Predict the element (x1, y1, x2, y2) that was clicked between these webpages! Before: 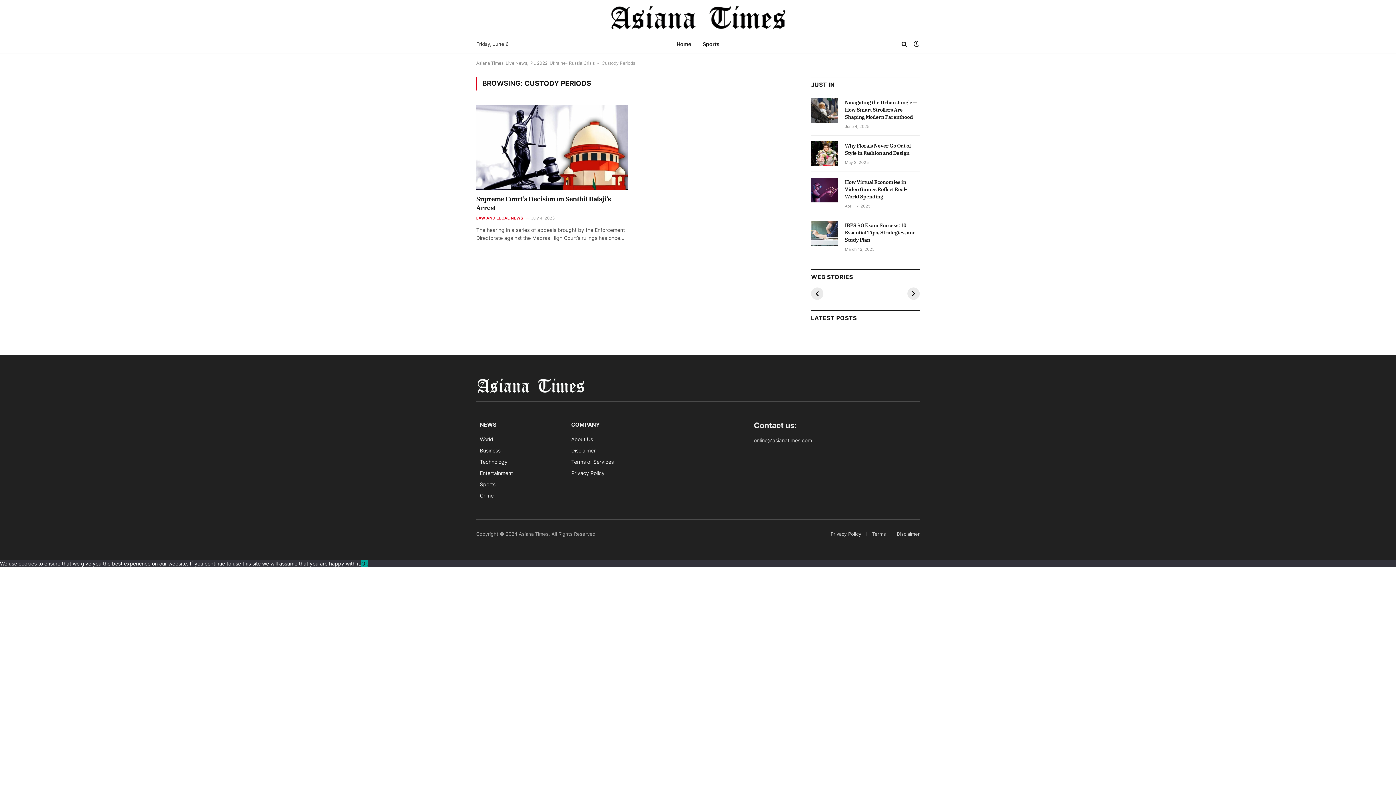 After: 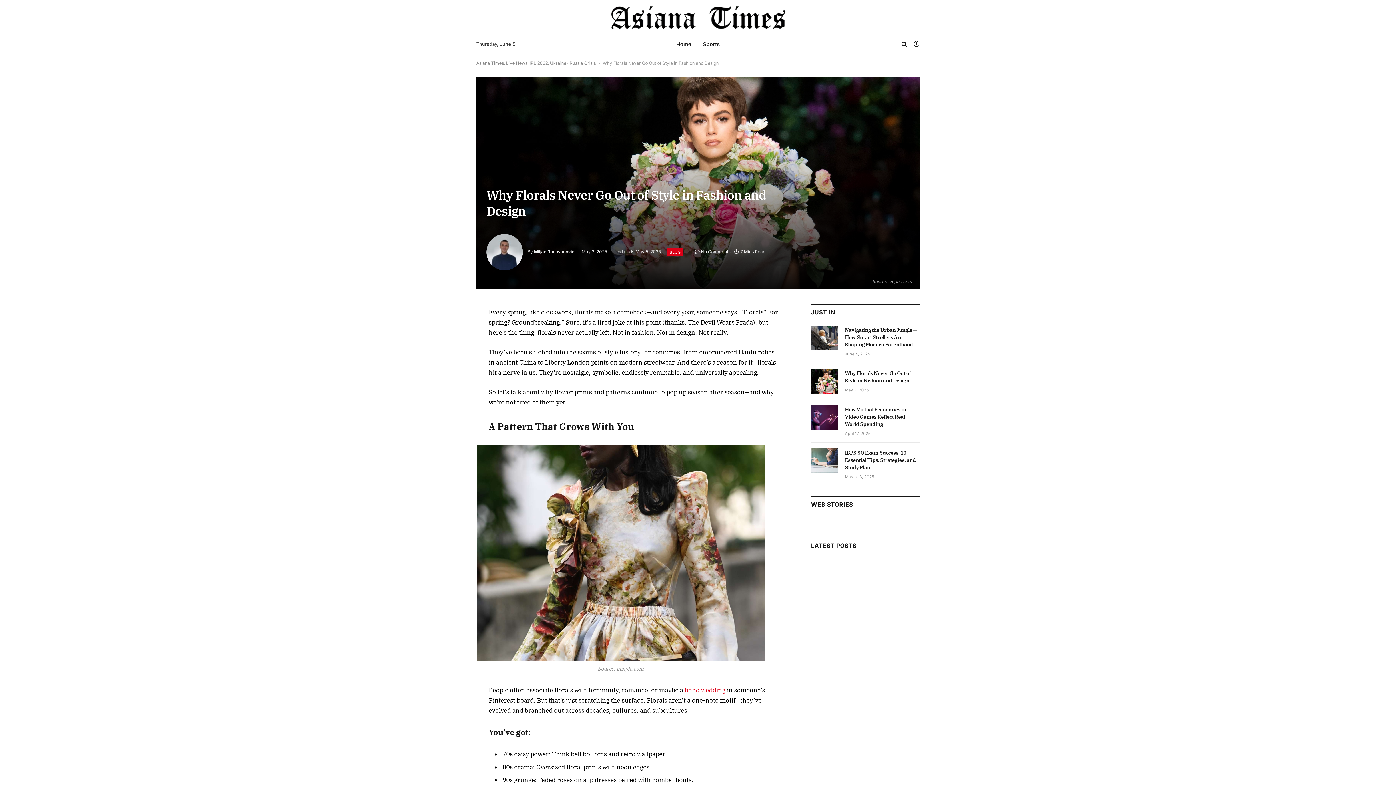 Action: bbox: (845, 142, 920, 156) label: Why Florals Never Go Out of Style in Fashion and Design